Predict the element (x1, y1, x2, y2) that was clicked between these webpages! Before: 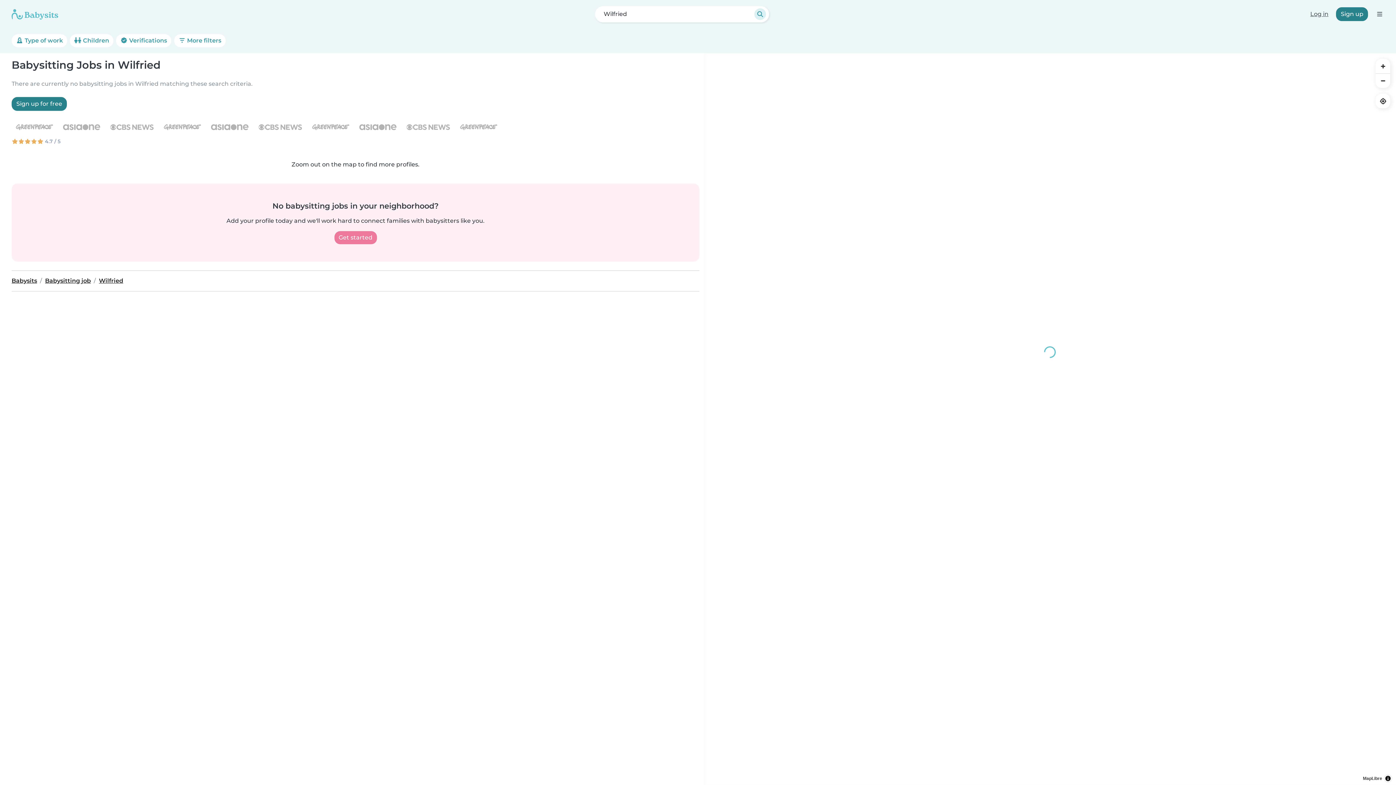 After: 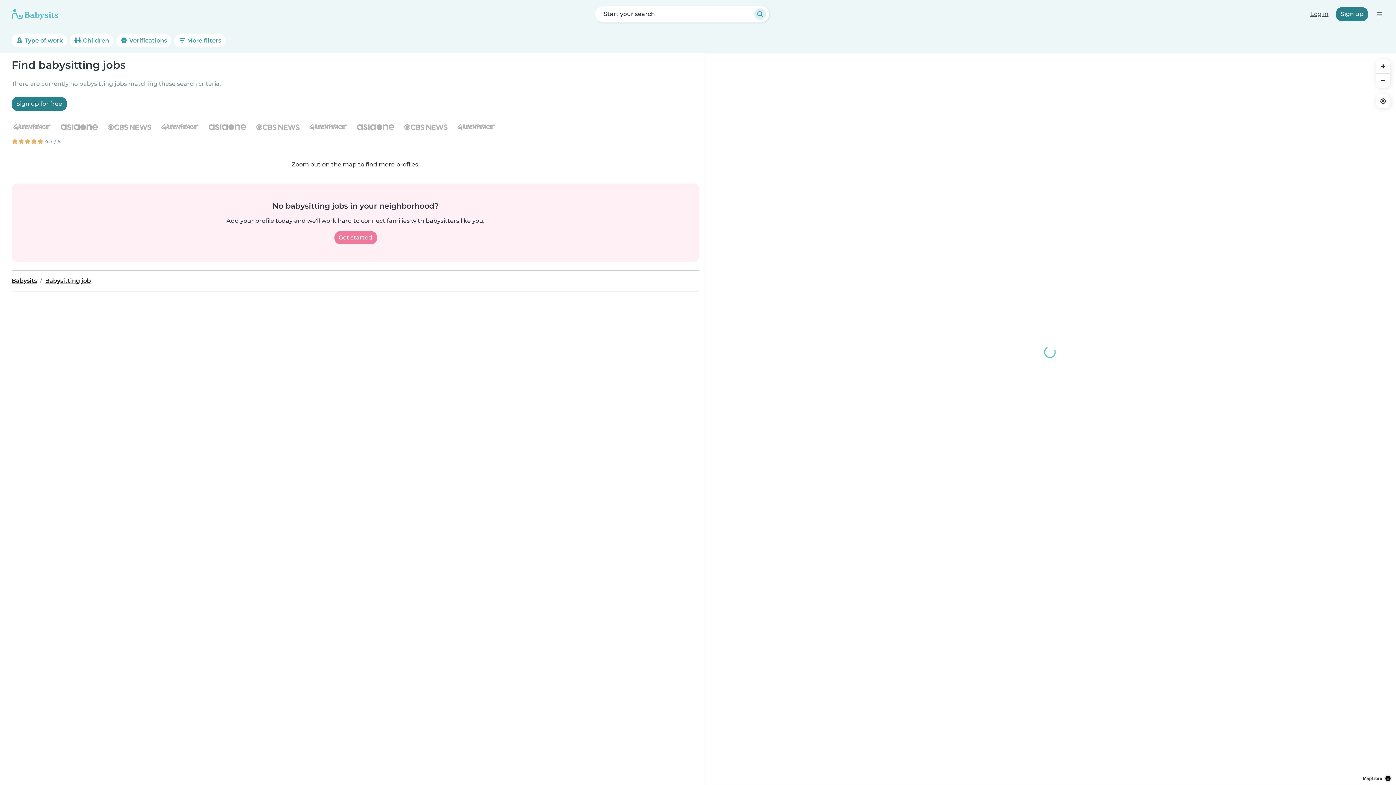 Action: label: Babysitting job bbox: (45, 277, 90, 284)